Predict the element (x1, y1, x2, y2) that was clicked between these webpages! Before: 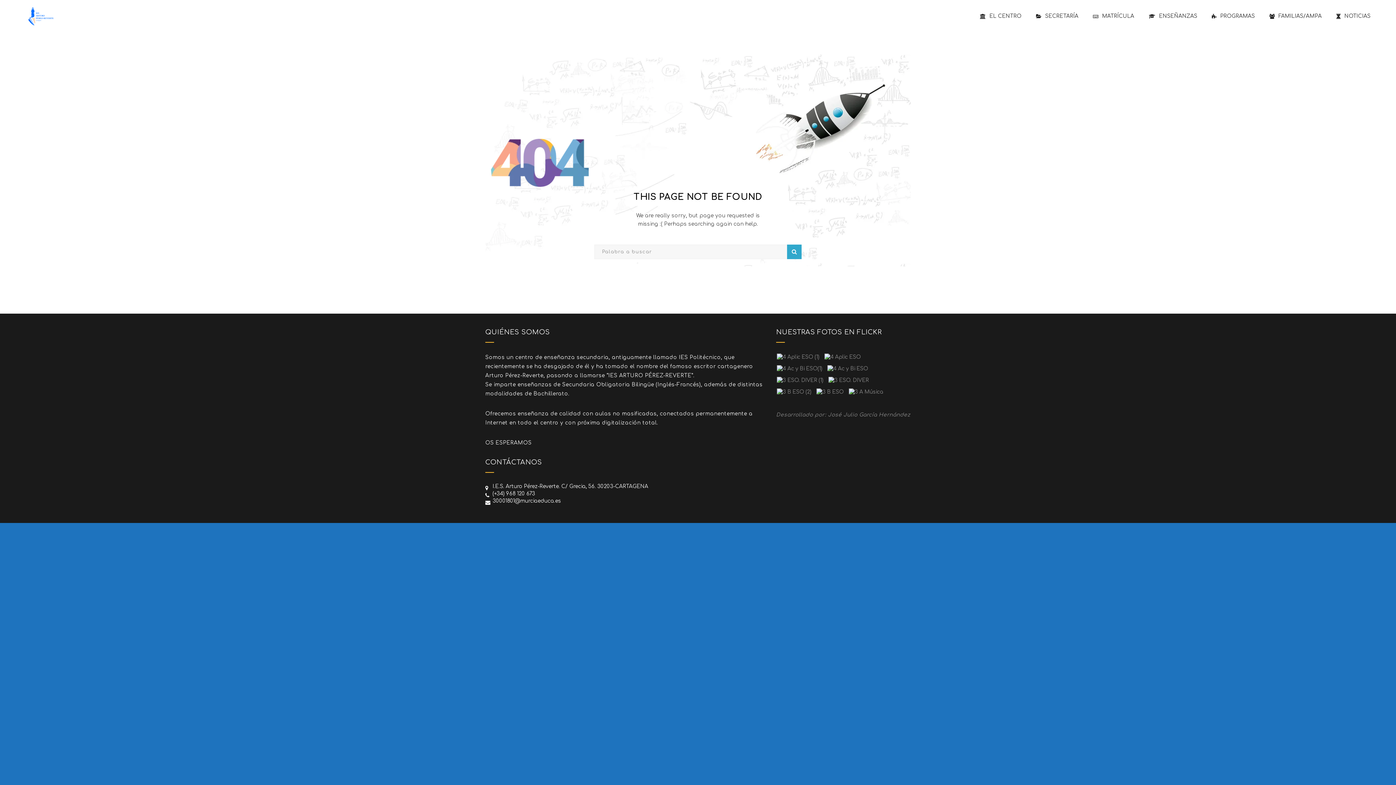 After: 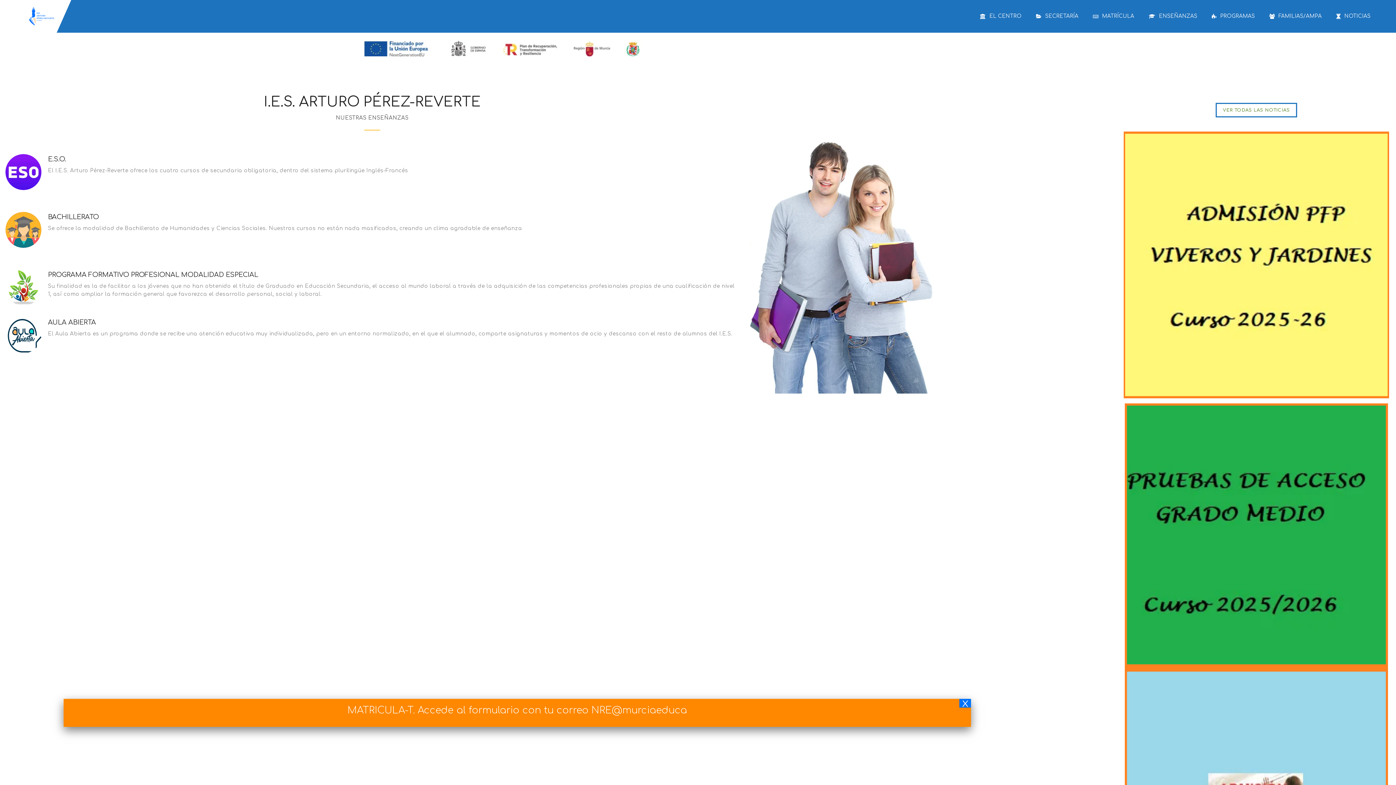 Action: bbox: (980, 13, 1021, 18) label: EL CENTRO